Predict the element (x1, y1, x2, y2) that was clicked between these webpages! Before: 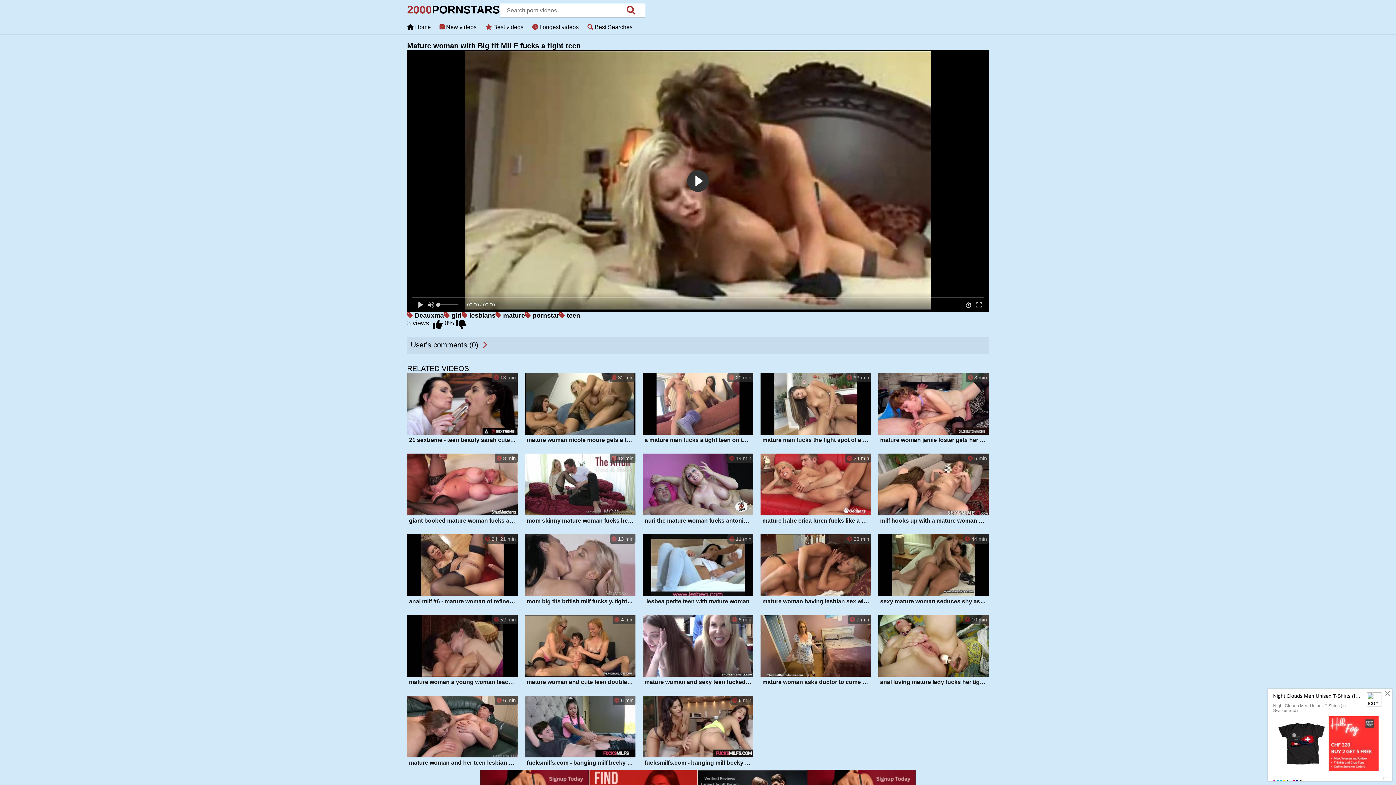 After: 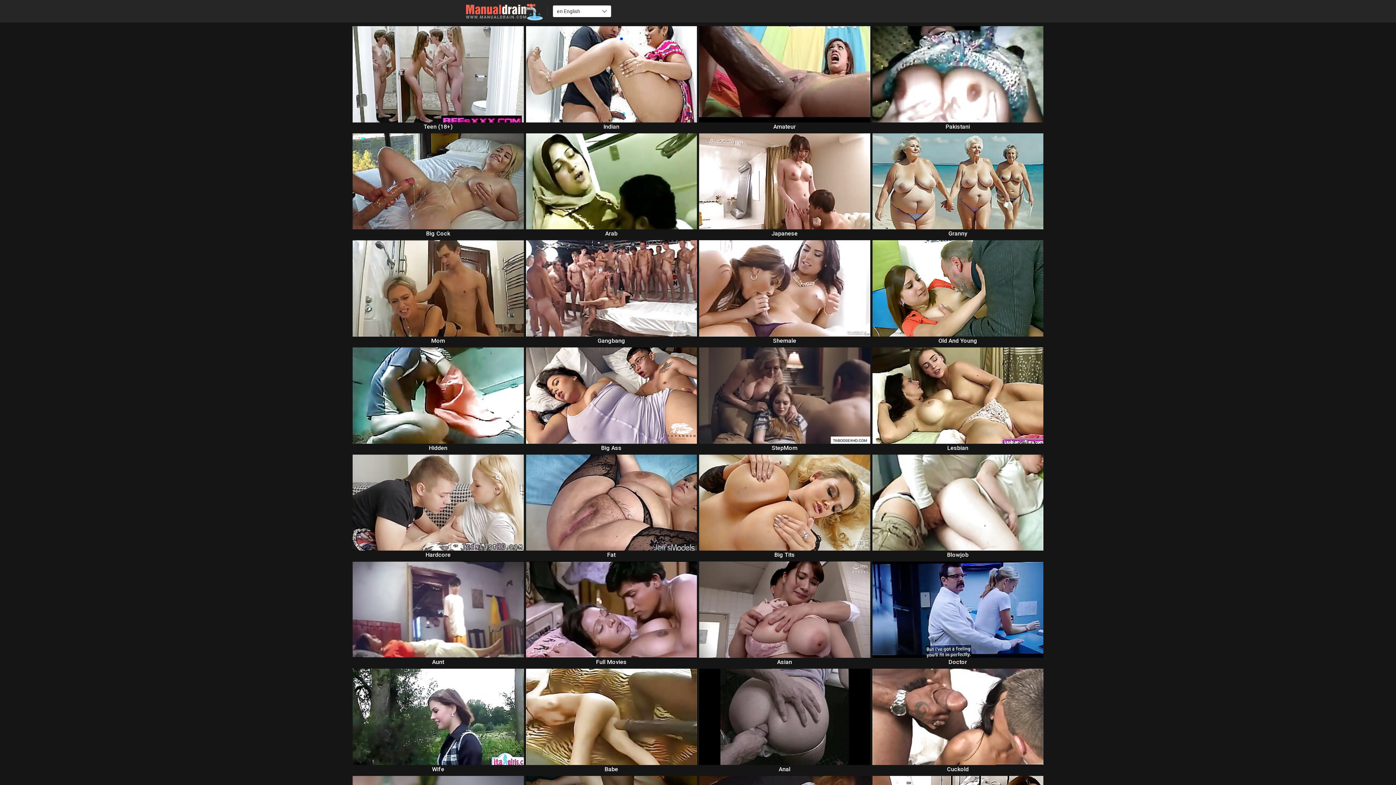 Action: label:  Longest videos bbox: (532, 24, 578, 30)